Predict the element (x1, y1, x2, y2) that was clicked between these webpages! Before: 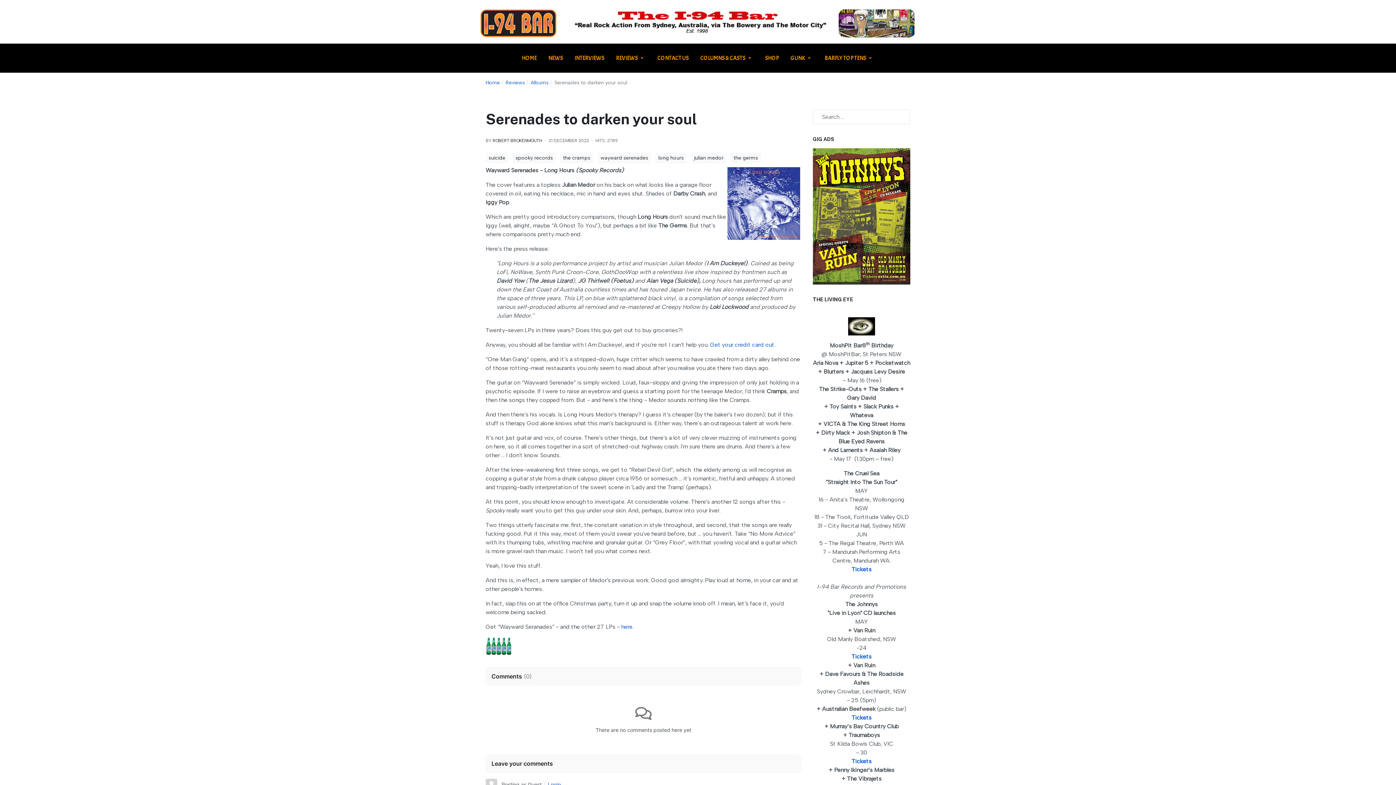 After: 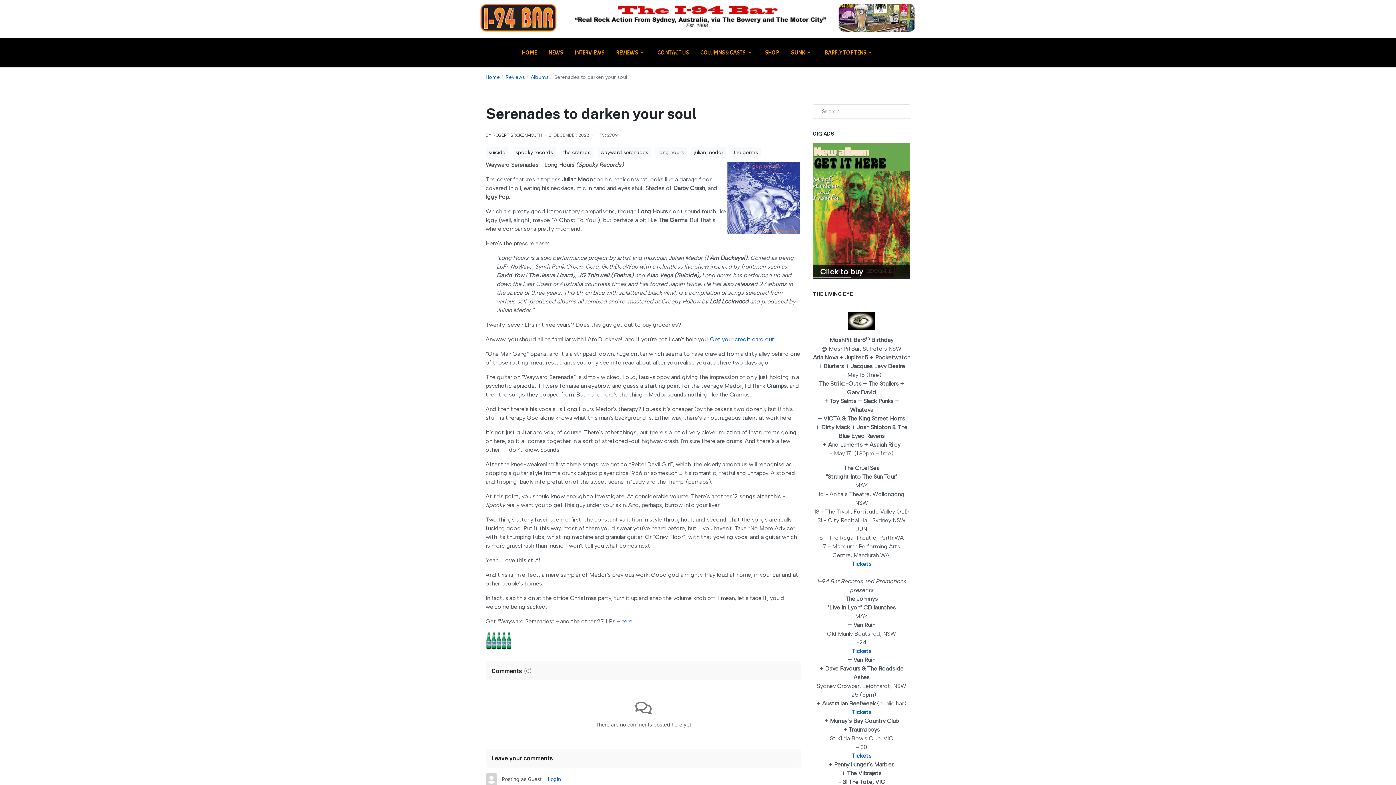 Action: bbox: (485, 779, 497, 790)